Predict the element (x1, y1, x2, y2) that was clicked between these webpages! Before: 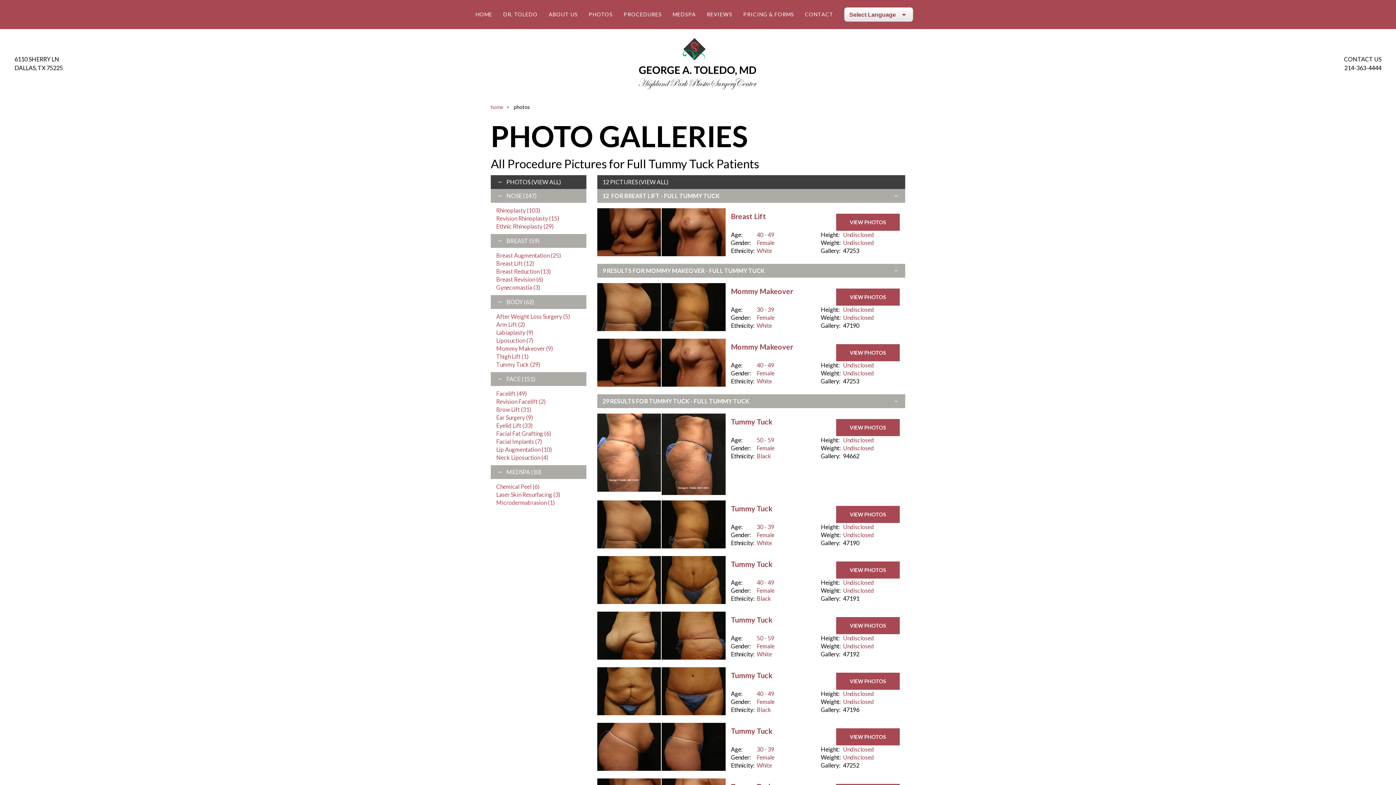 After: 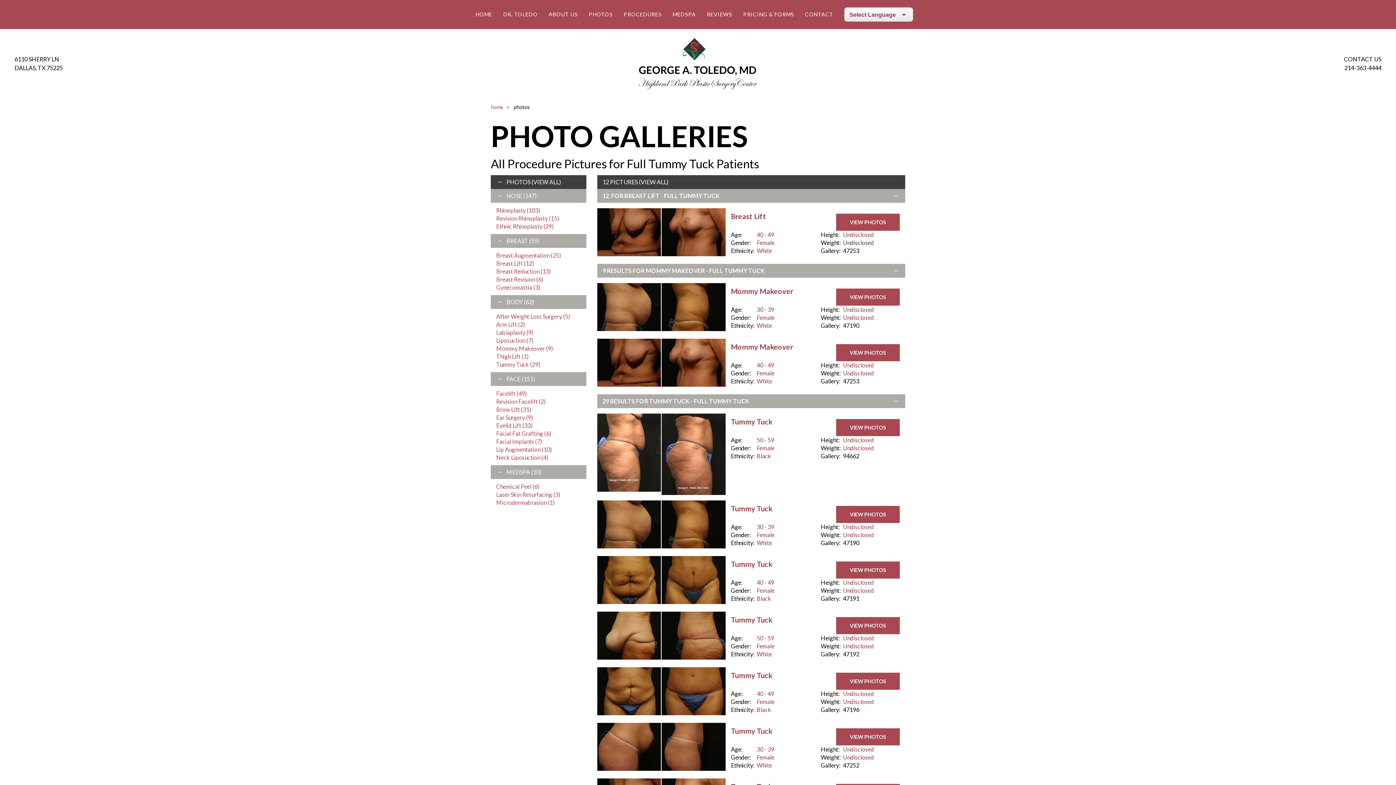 Action: bbox: (843, 239, 874, 246) label: Undisclosed